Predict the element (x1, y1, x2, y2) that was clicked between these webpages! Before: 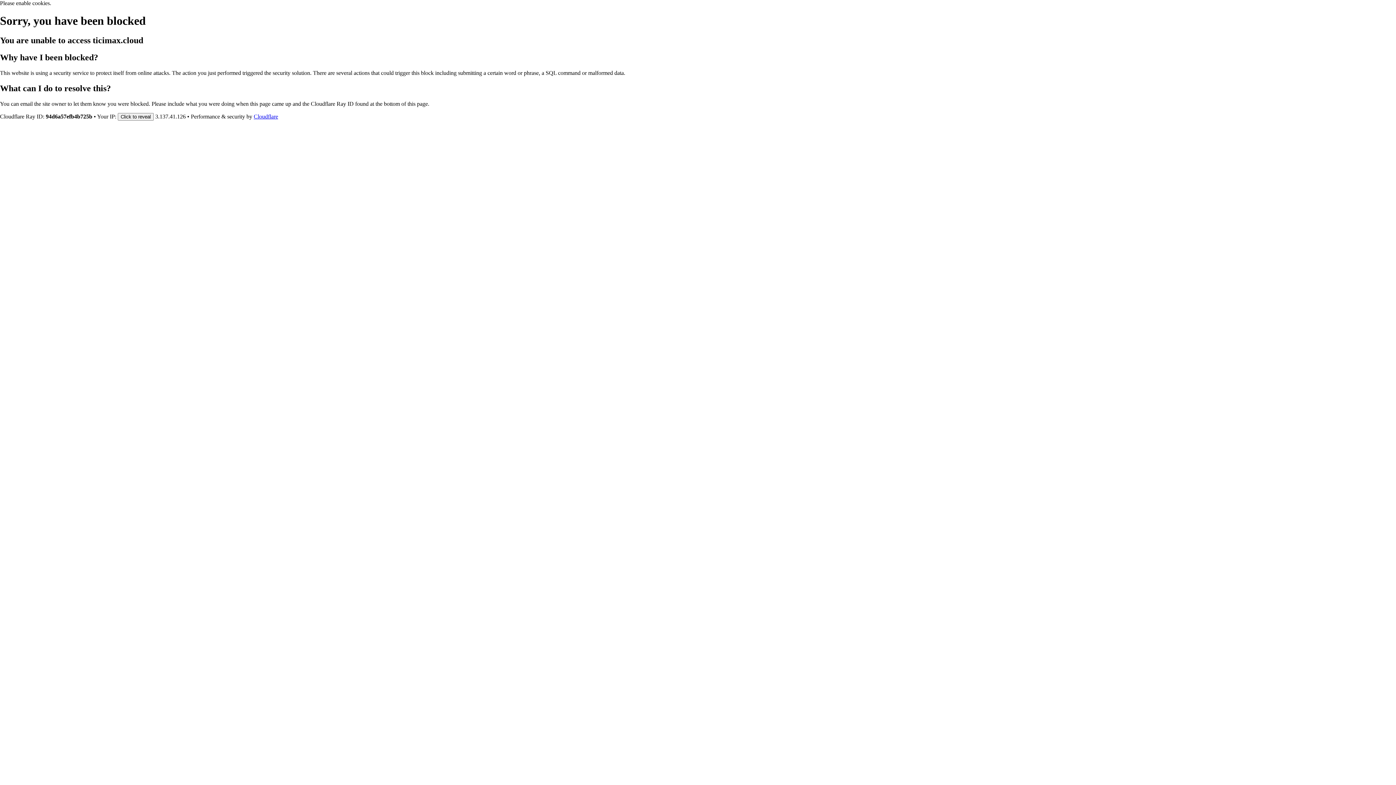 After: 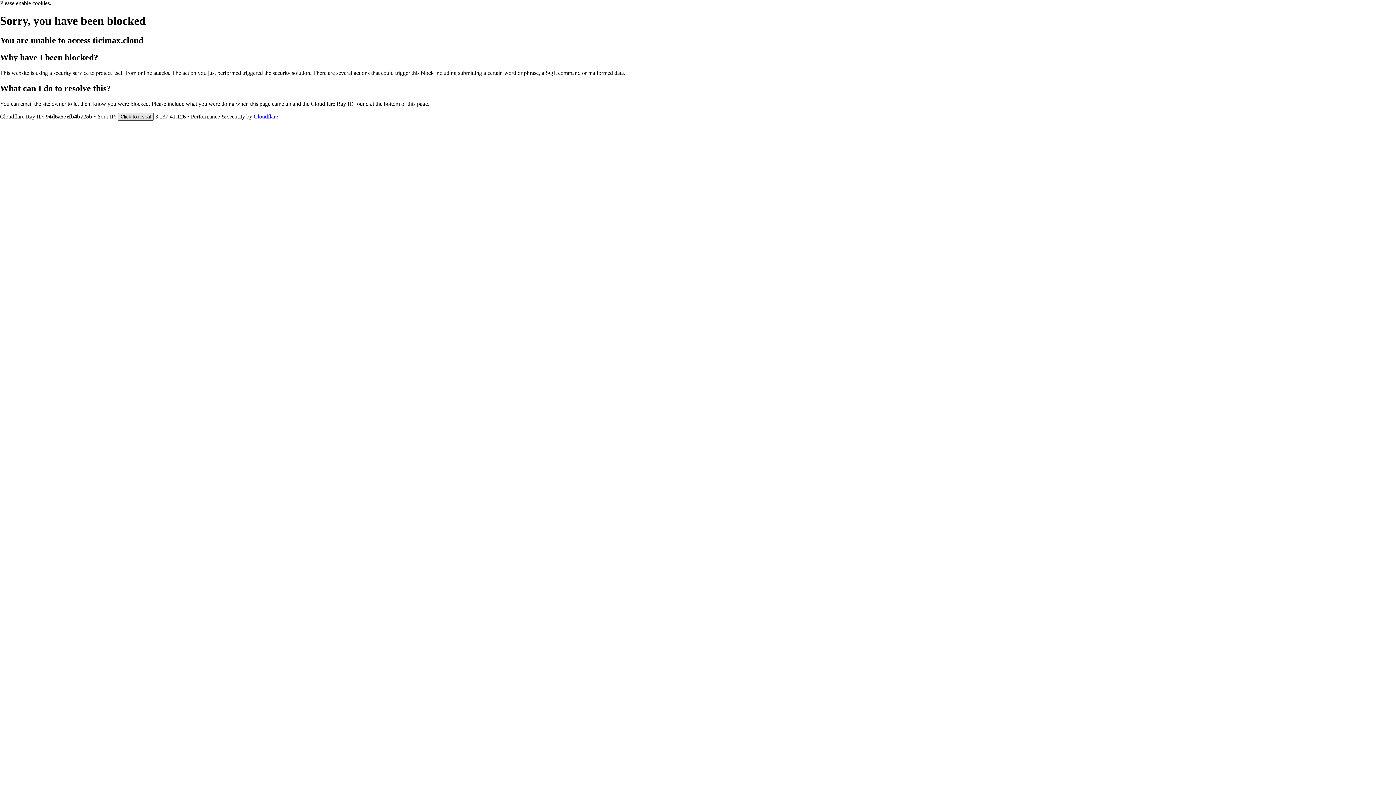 Action: bbox: (117, 112, 153, 120) label: Click to reveal